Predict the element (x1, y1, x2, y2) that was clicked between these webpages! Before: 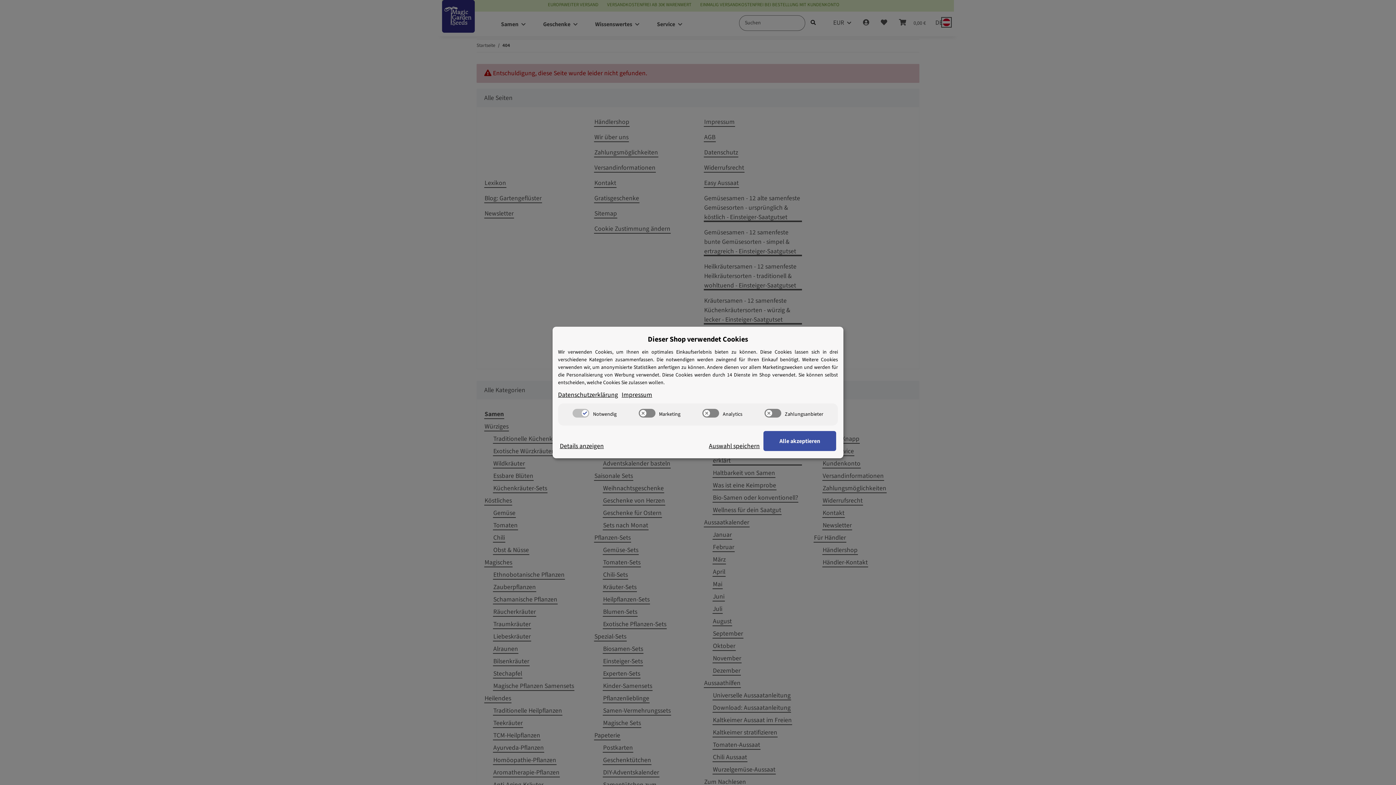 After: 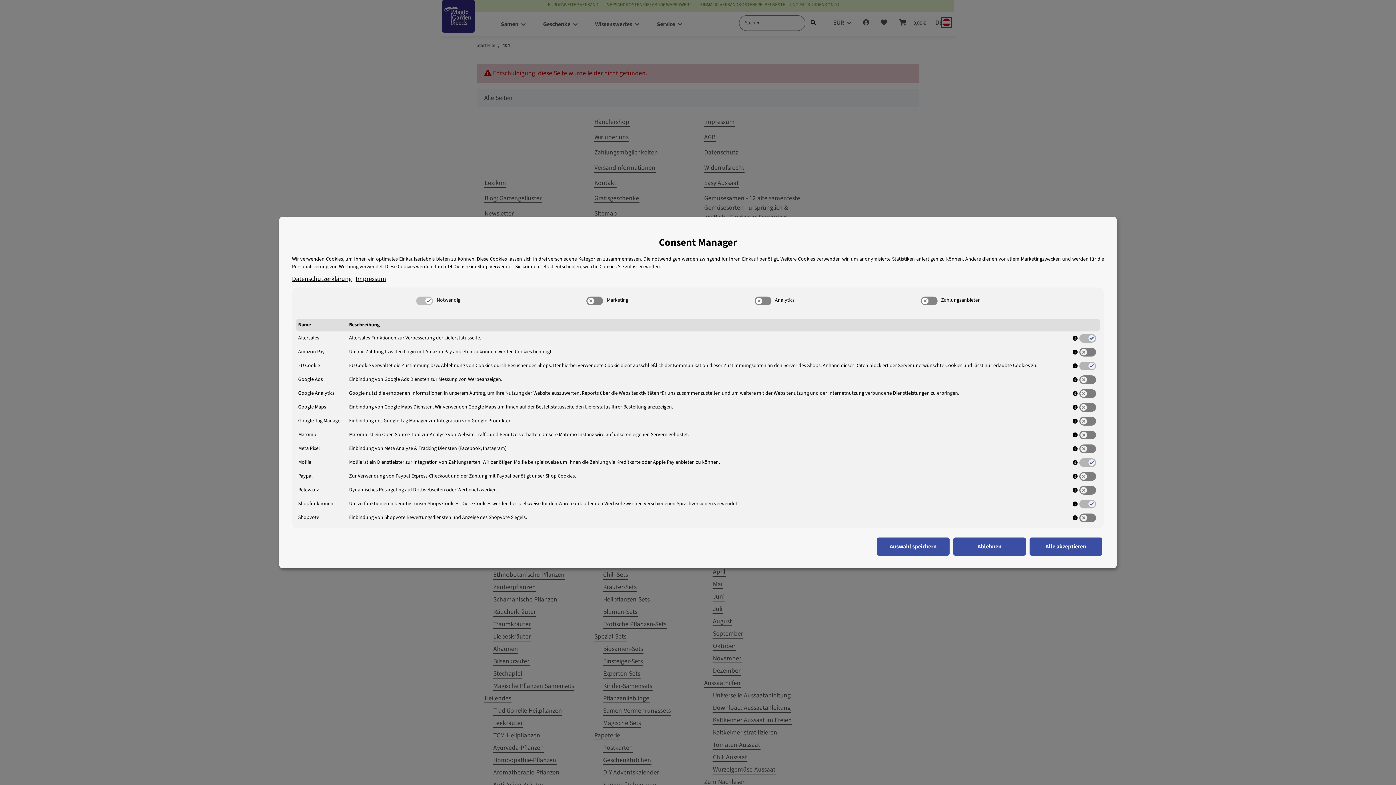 Action: label: Cookie Details anzeigen bbox: (560, 441, 604, 451)